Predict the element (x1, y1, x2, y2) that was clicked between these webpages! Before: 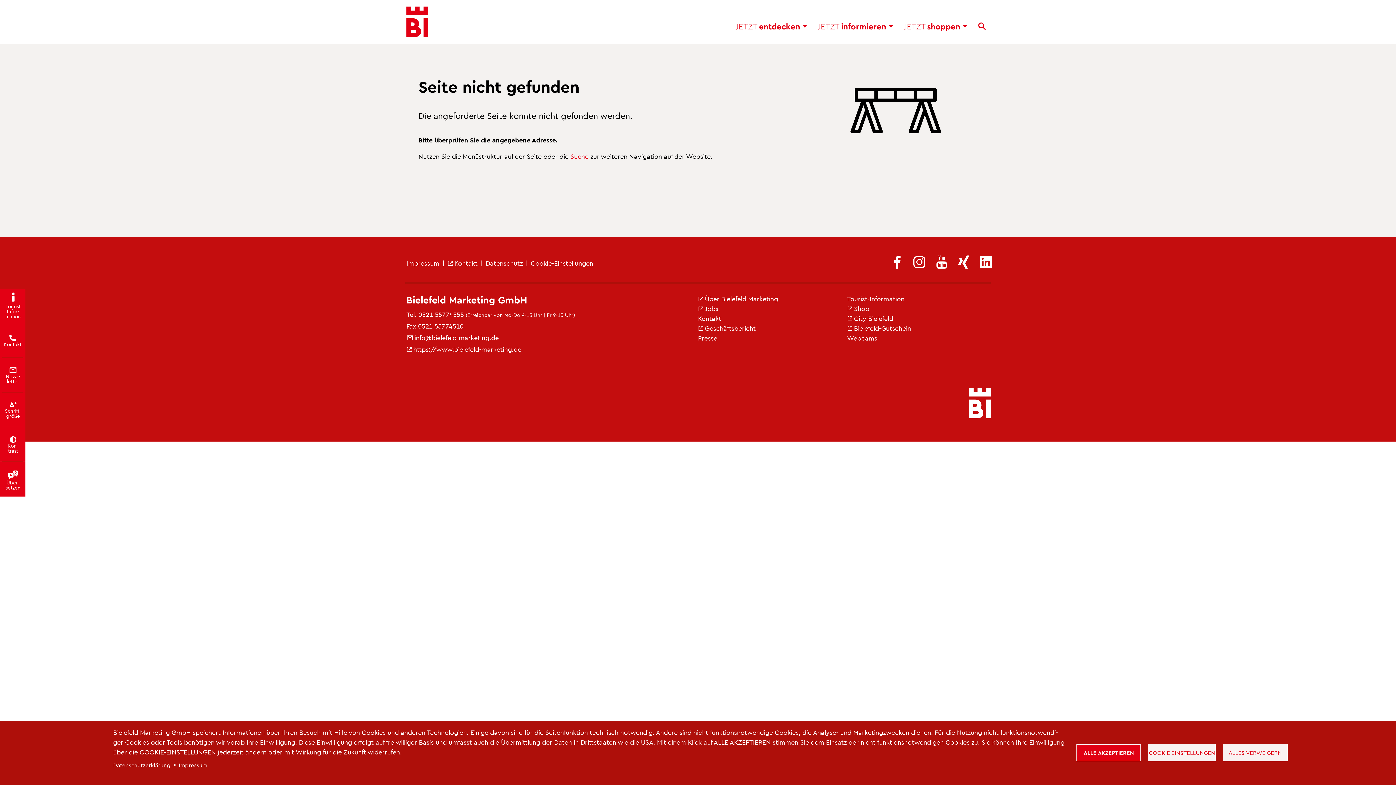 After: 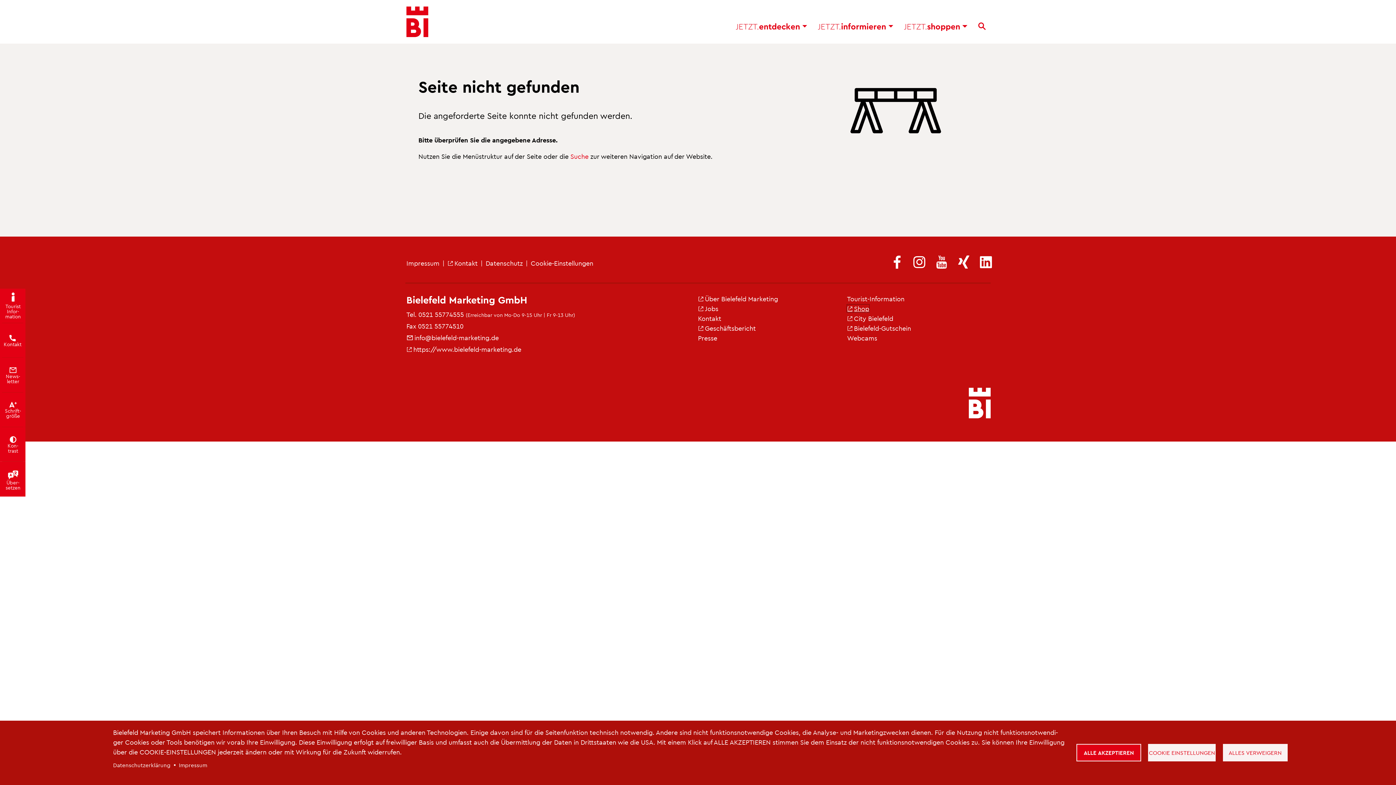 Action: bbox: (847, 304, 869, 312) label: (Link ist extern)